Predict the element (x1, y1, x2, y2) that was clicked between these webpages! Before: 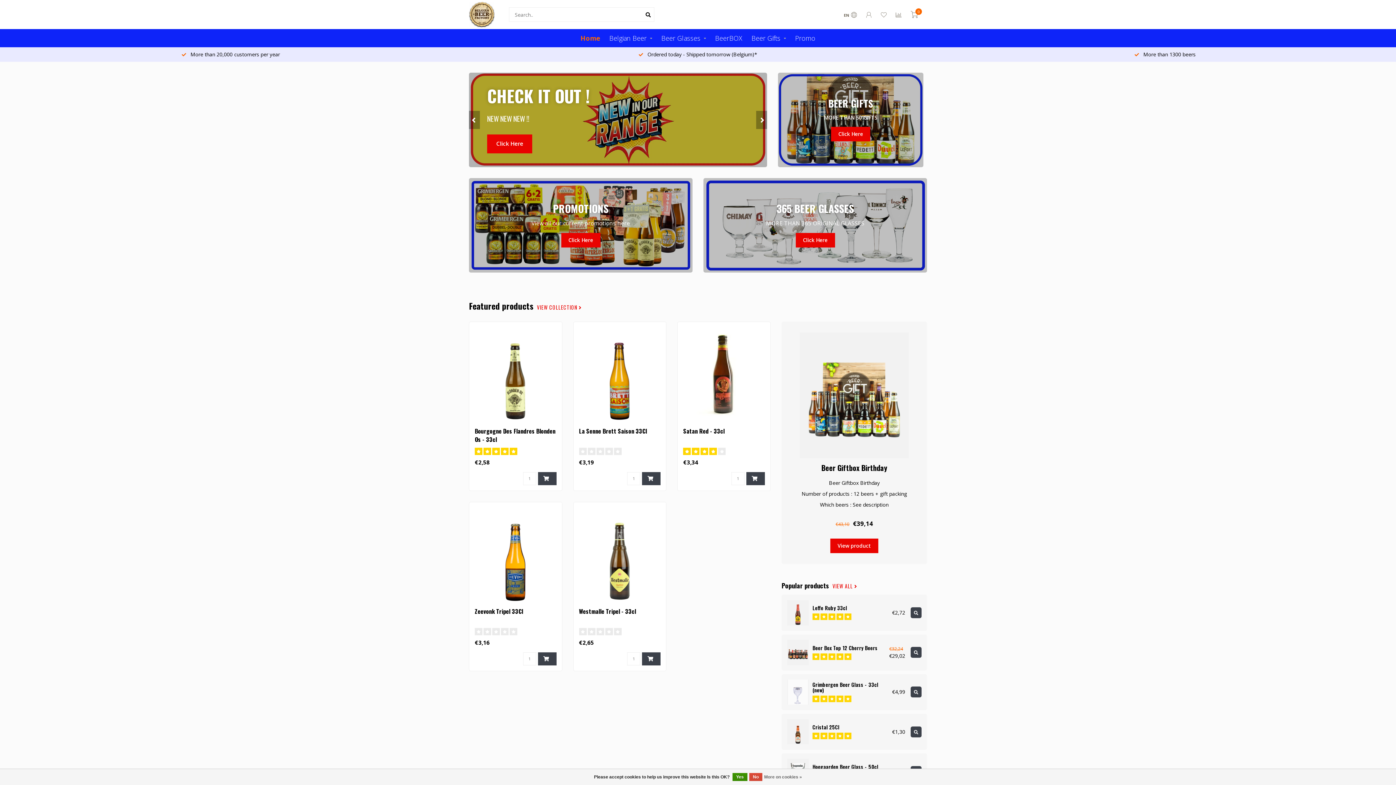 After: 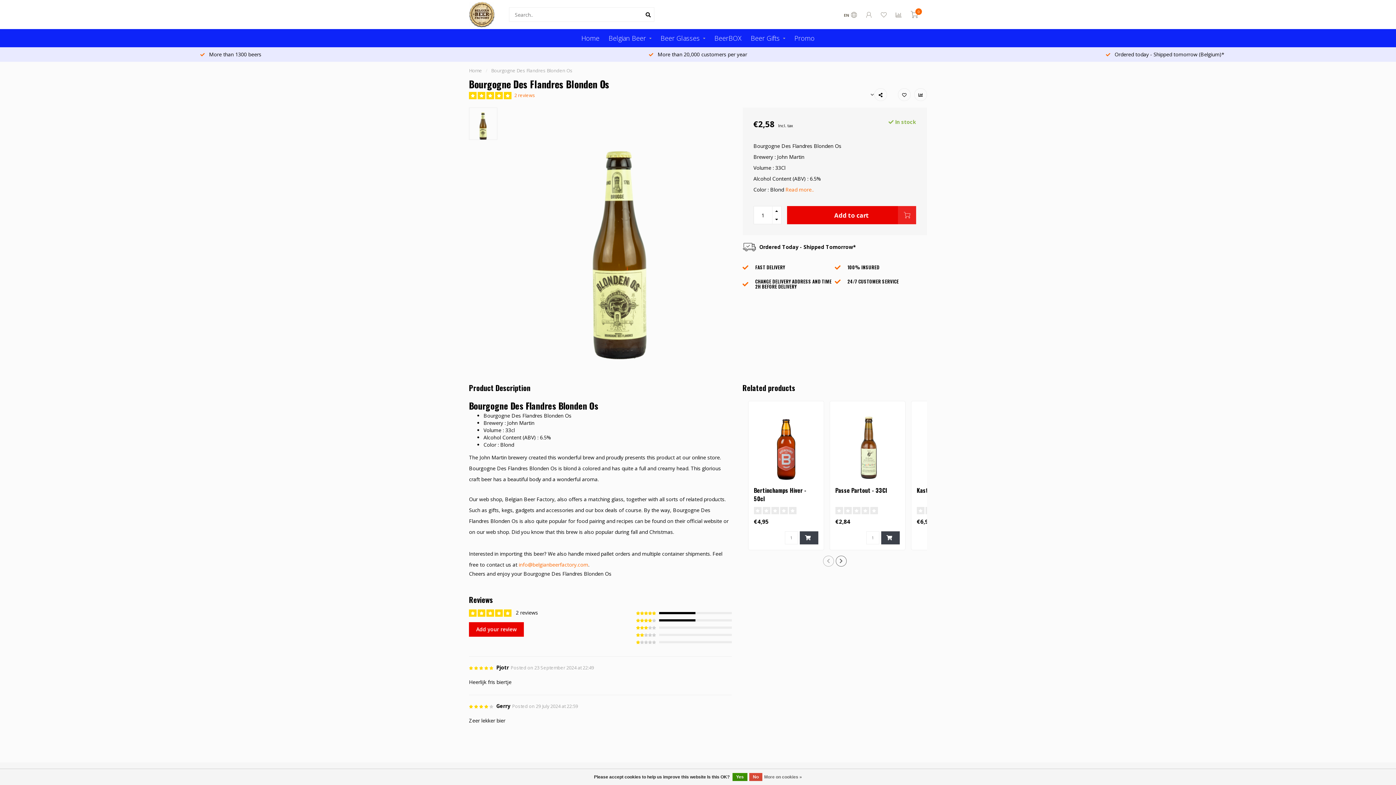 Action: label: Bourgogne Des Flandres Blonden Os - 33cl bbox: (474, 426, 555, 444)